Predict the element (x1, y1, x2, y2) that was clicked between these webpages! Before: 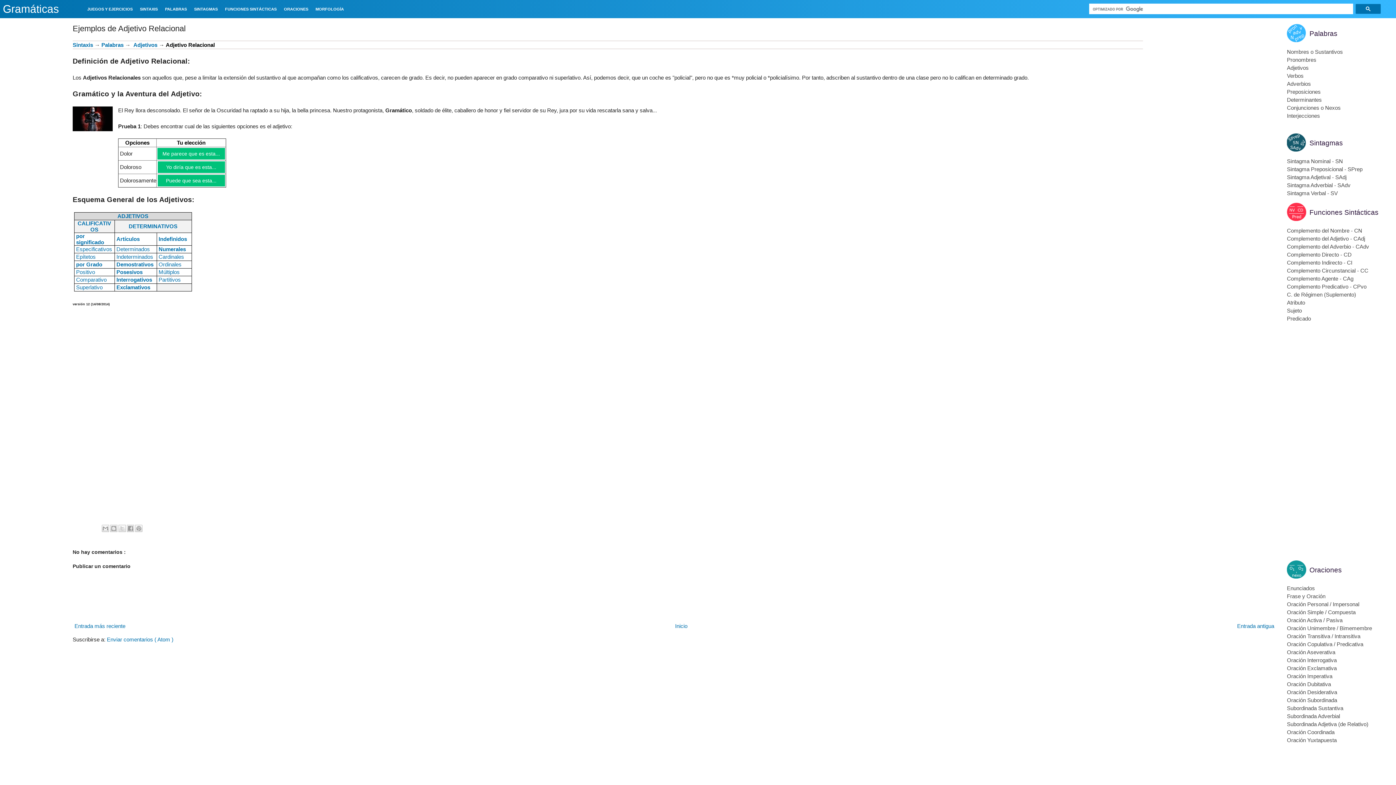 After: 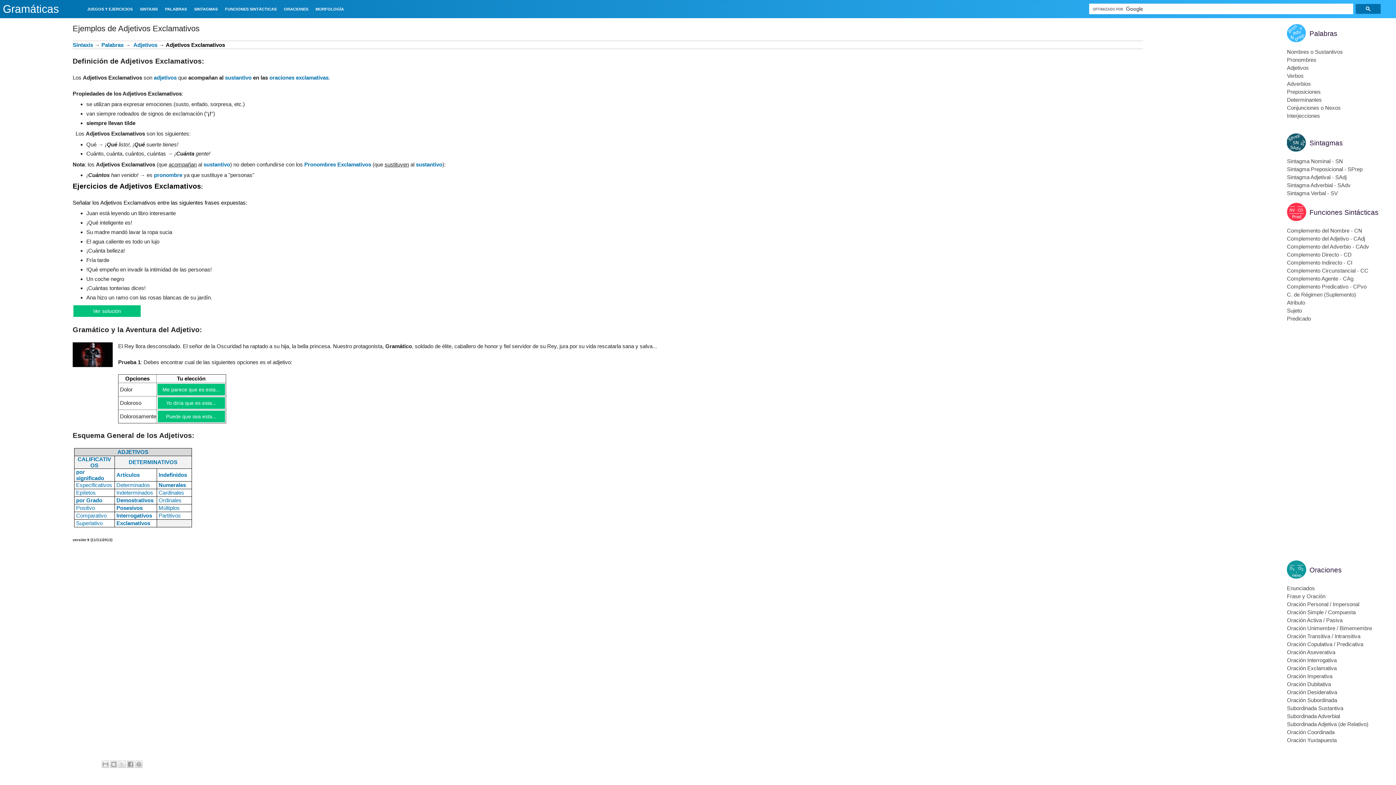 Action: bbox: (116, 284, 150, 290) label: Exclamativos